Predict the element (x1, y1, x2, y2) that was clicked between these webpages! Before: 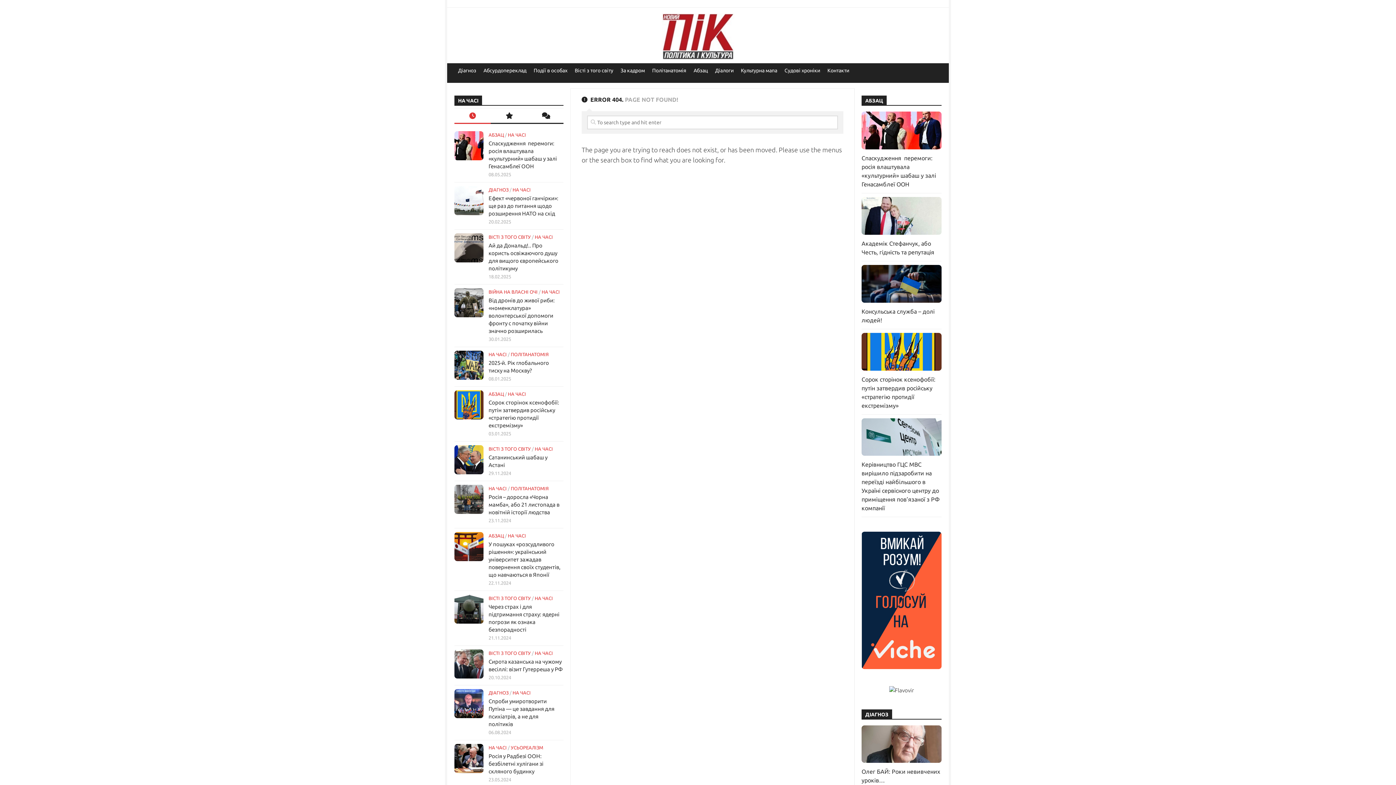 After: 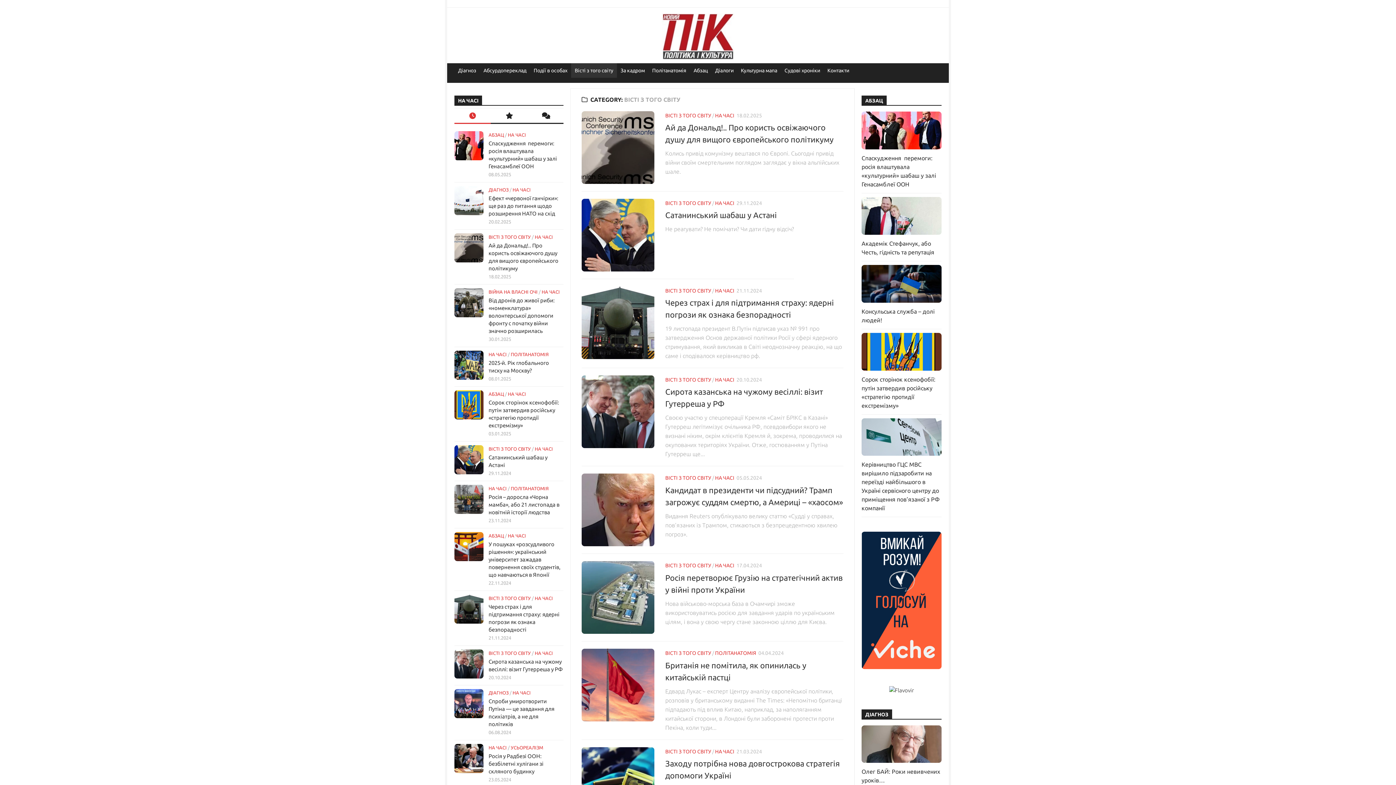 Action: bbox: (488, 596, 530, 601) label: ВІСТІ З ТОГО СВІТУ